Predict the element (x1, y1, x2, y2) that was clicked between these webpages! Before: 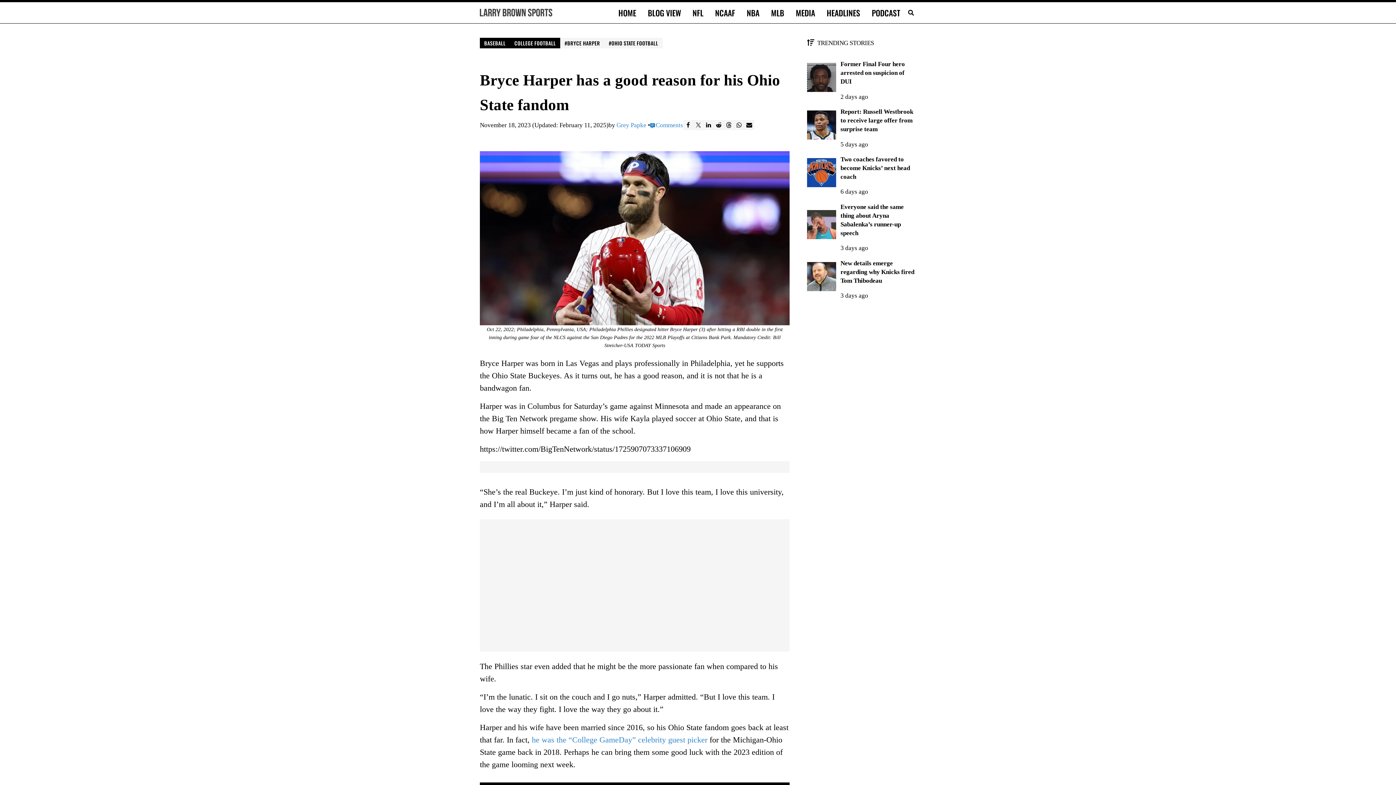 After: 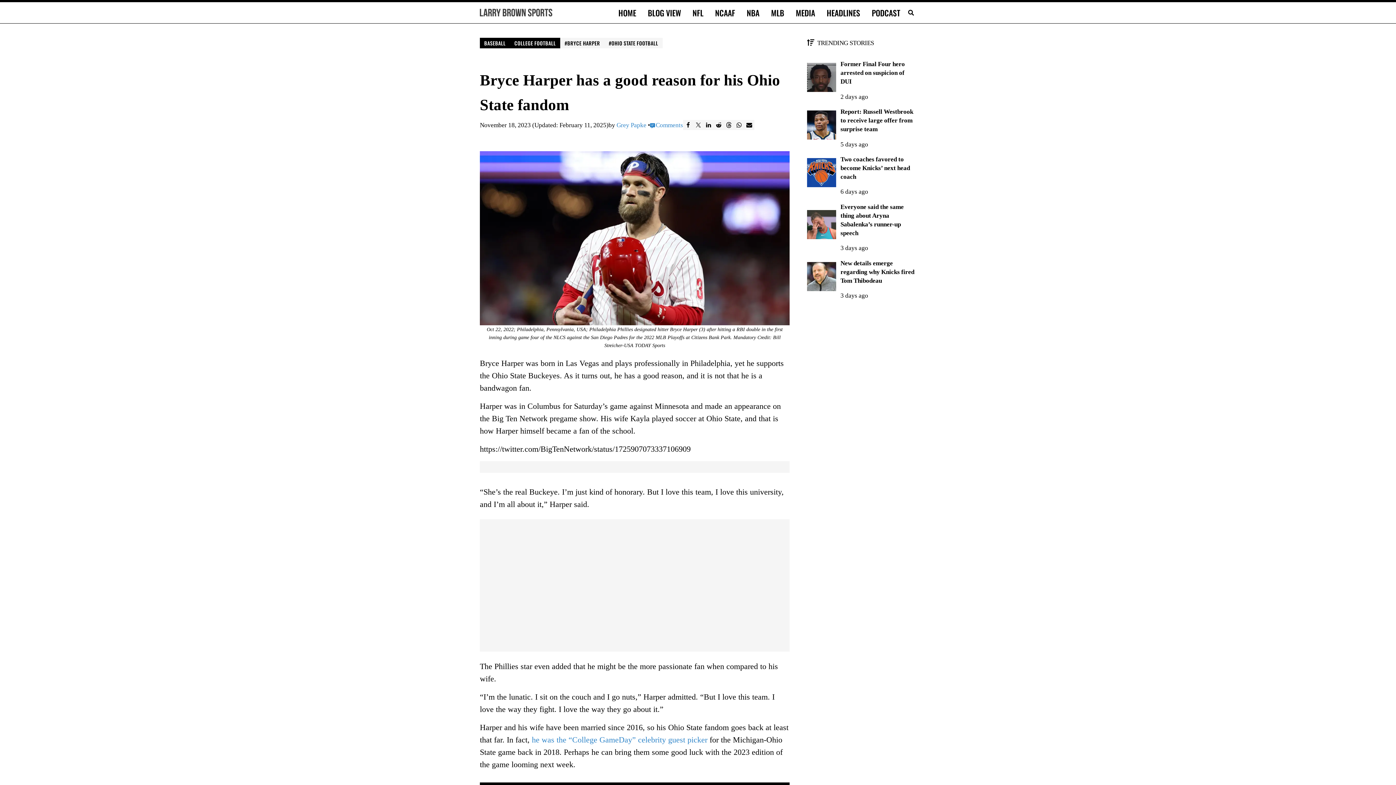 Action: bbox: (734, 120, 744, 130) label: WhatsApp